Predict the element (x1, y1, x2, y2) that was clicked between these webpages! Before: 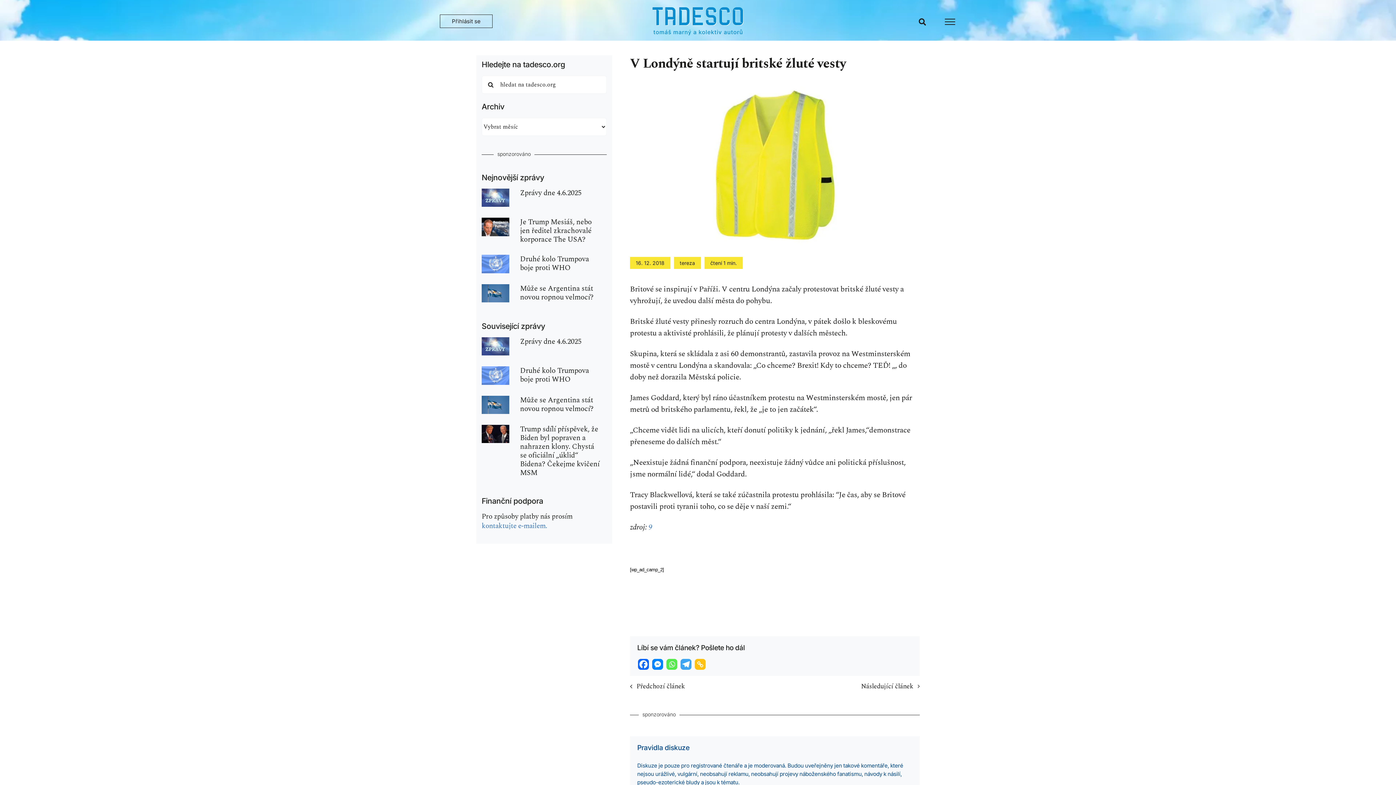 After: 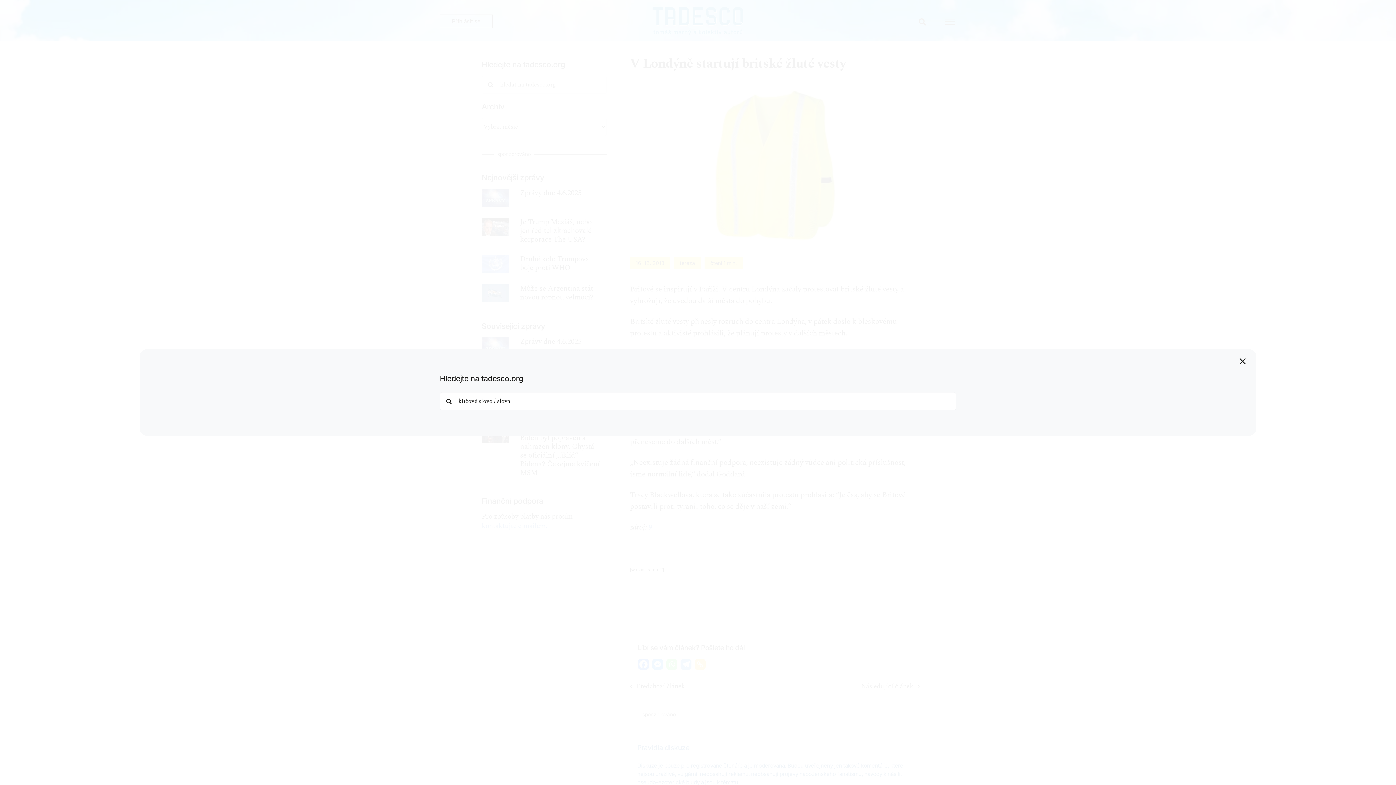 Action: bbox: (913, 18, 926, 25)